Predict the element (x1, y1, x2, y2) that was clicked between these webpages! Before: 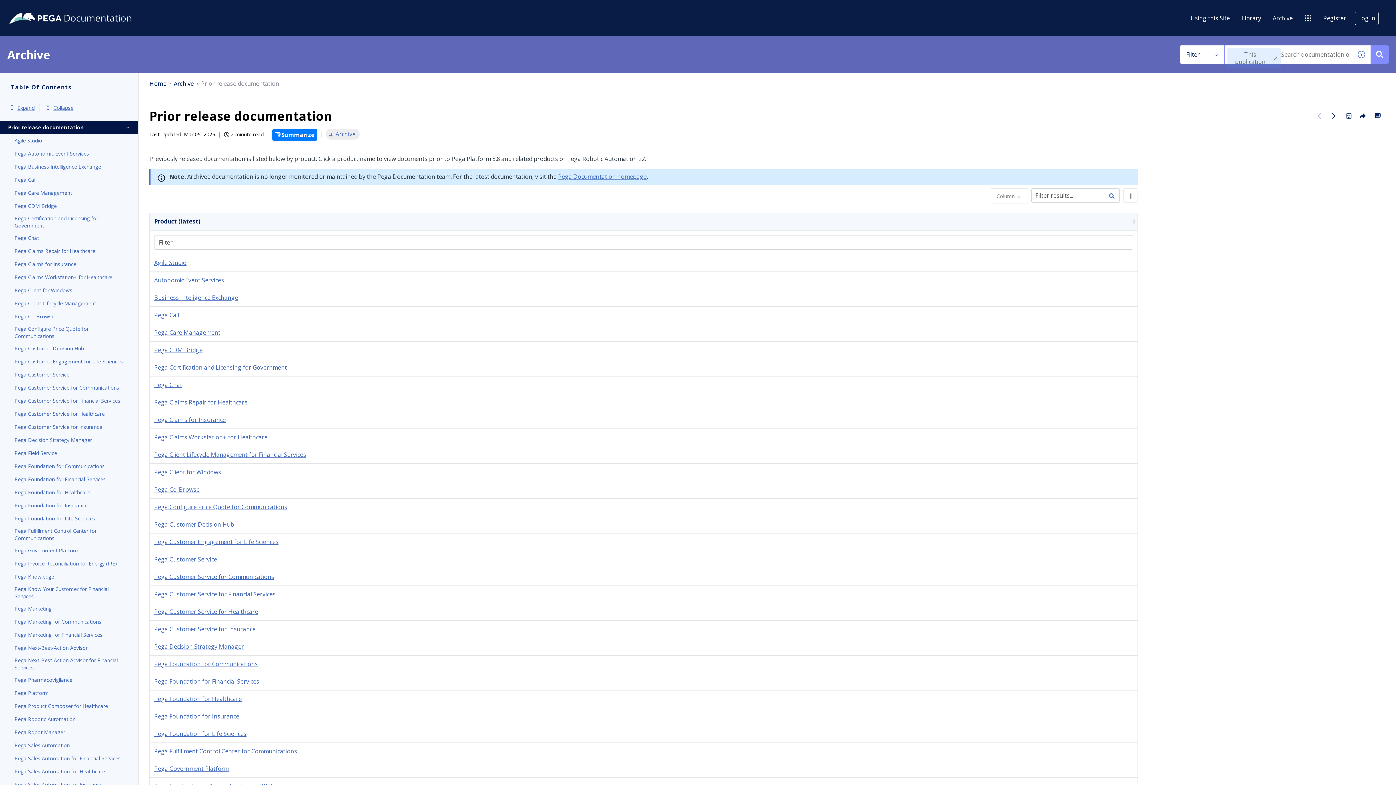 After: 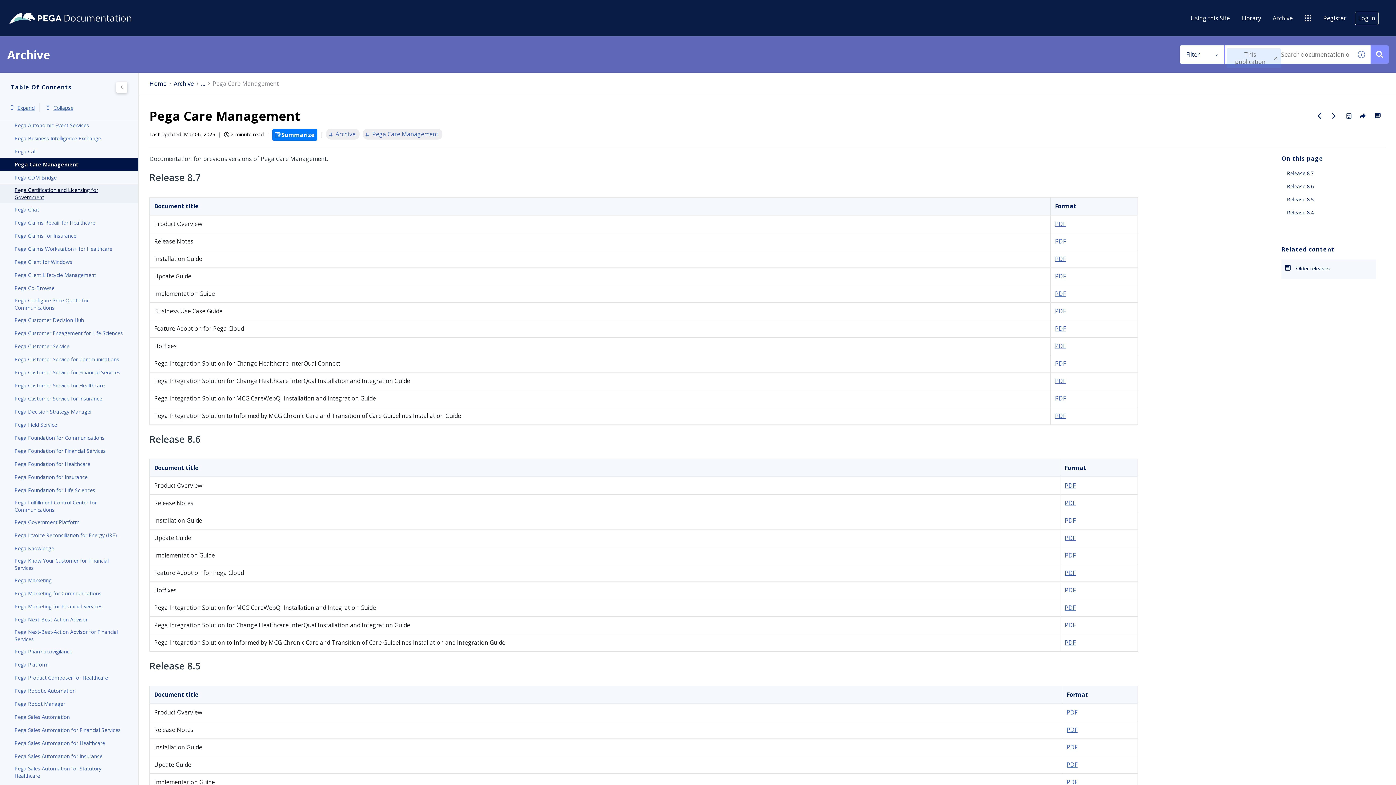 Action: bbox: (14, 188, 123, 197) label: Pega Care Management